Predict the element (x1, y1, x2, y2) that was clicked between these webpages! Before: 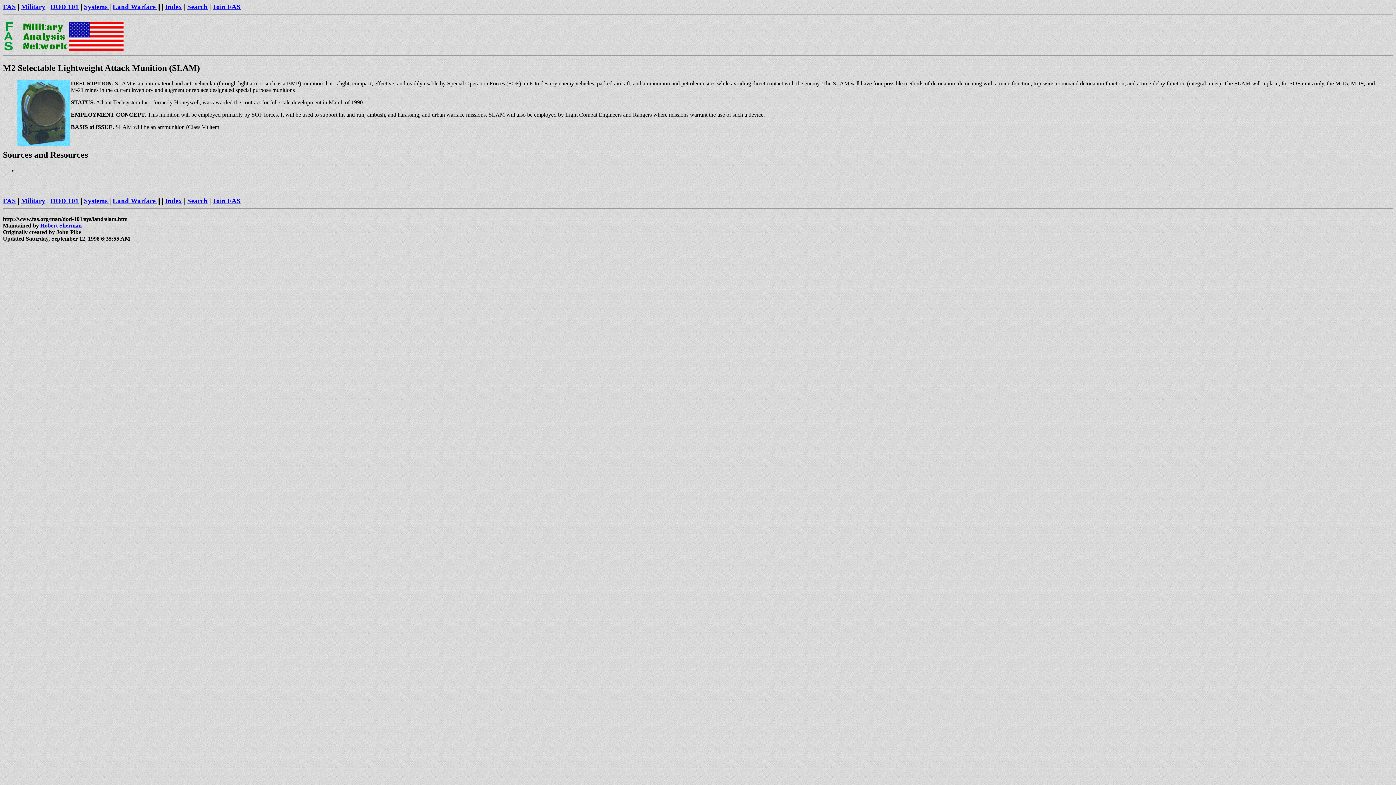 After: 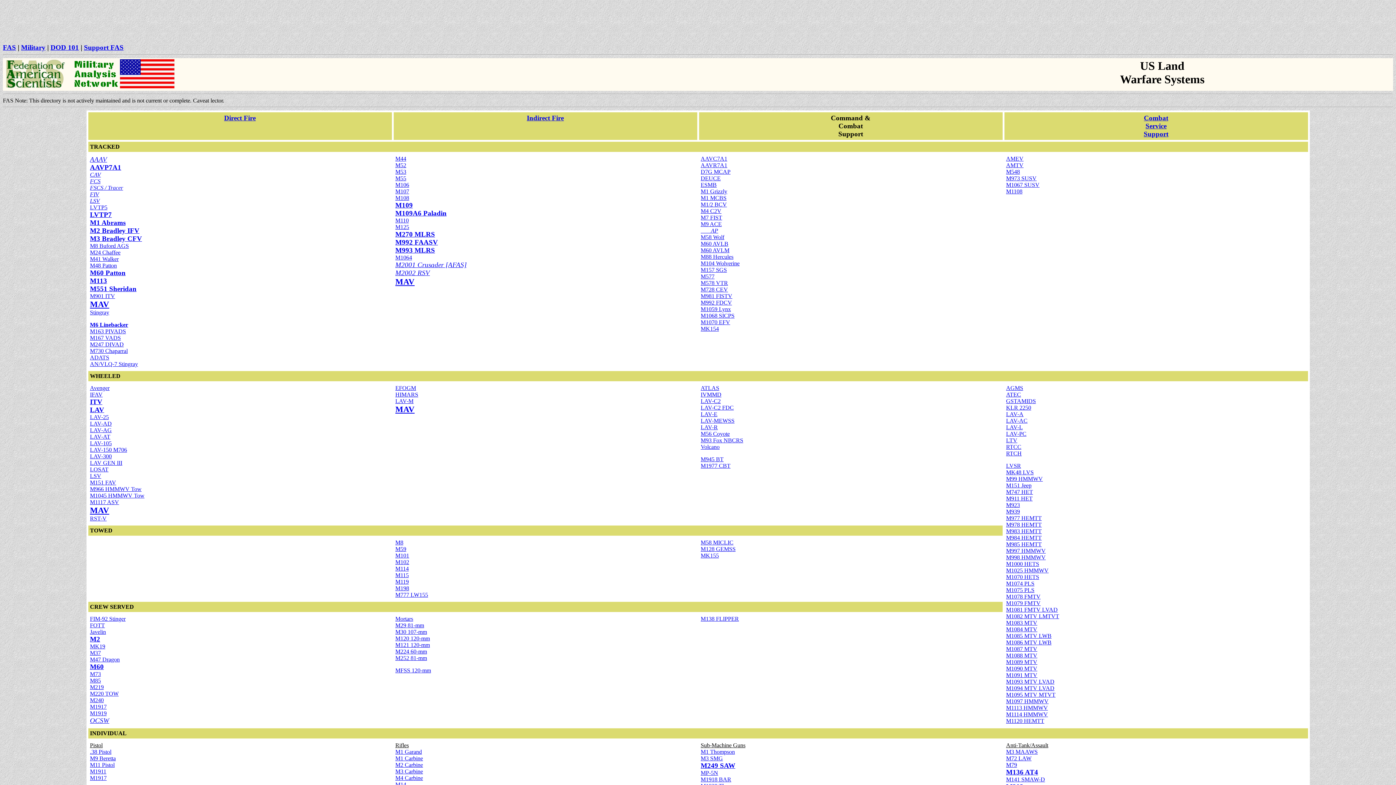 Action: label: Land Warfare  bbox: (112, 197, 157, 204)